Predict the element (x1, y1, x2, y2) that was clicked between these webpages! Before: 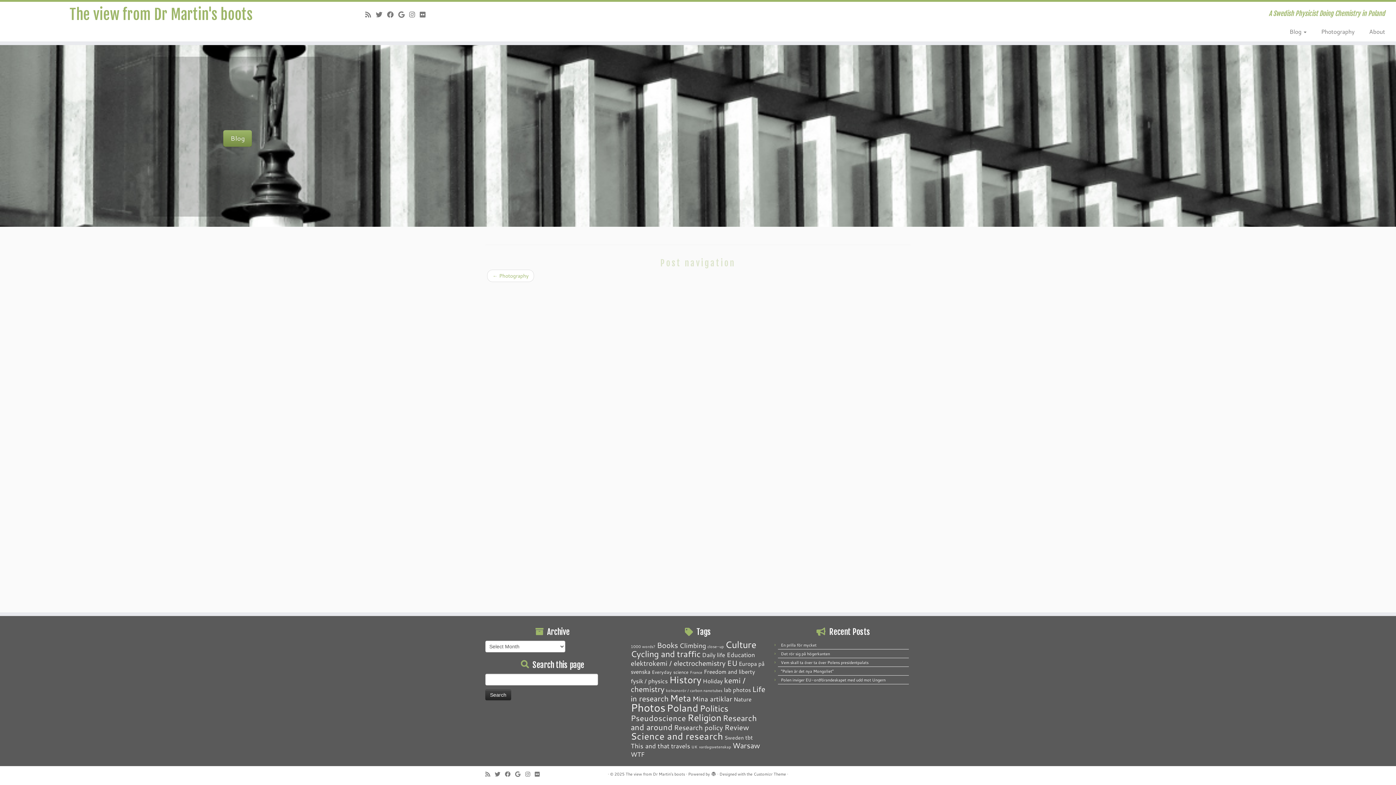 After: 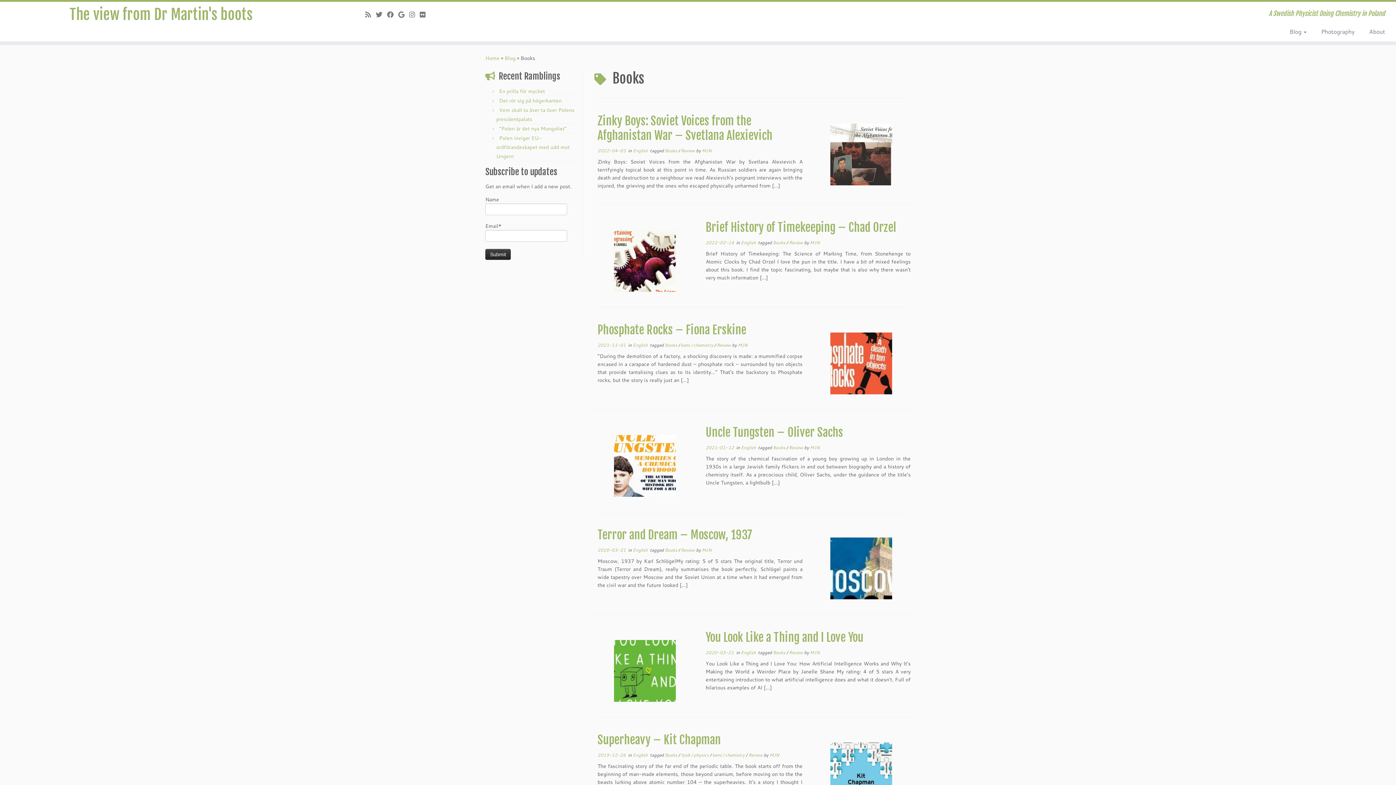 Action: label: Books (13 items) bbox: (657, 640, 678, 650)